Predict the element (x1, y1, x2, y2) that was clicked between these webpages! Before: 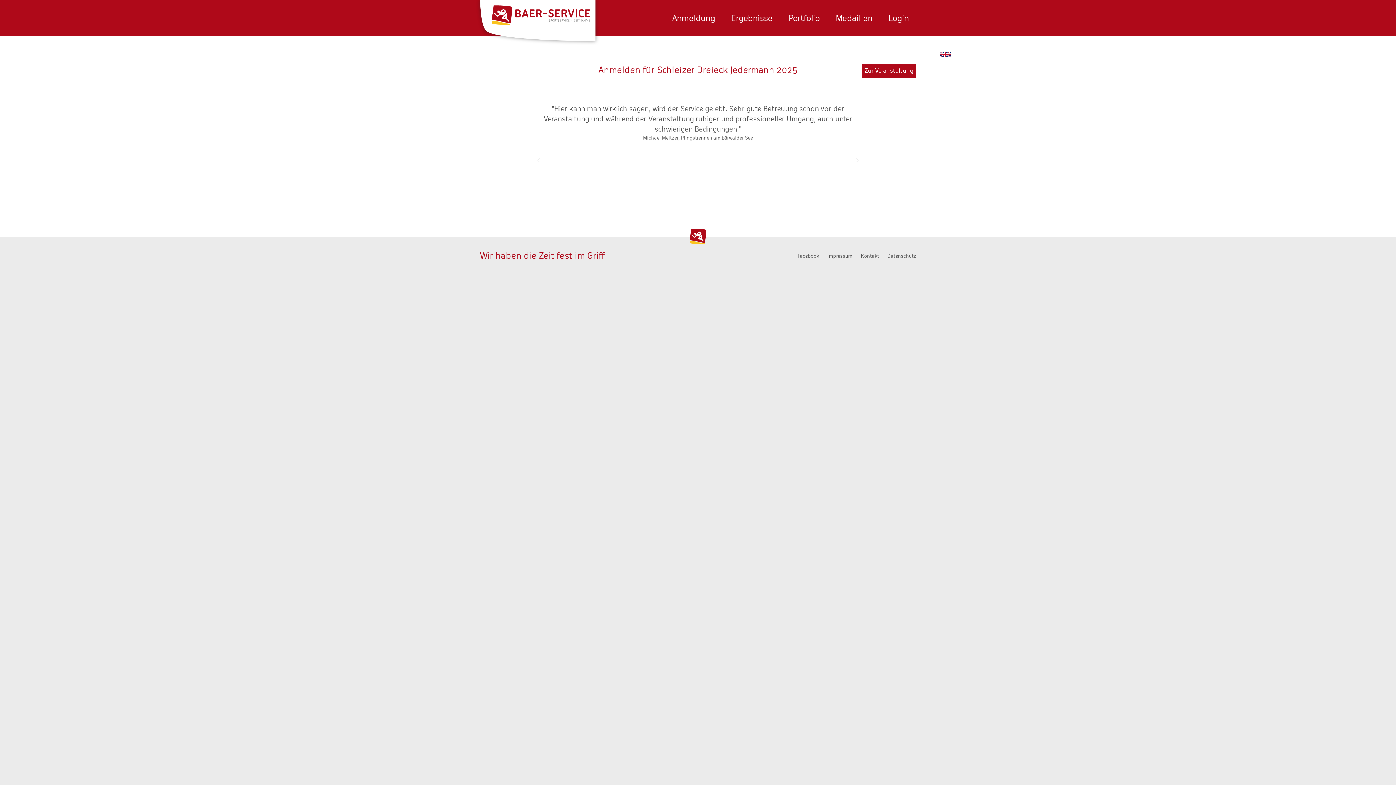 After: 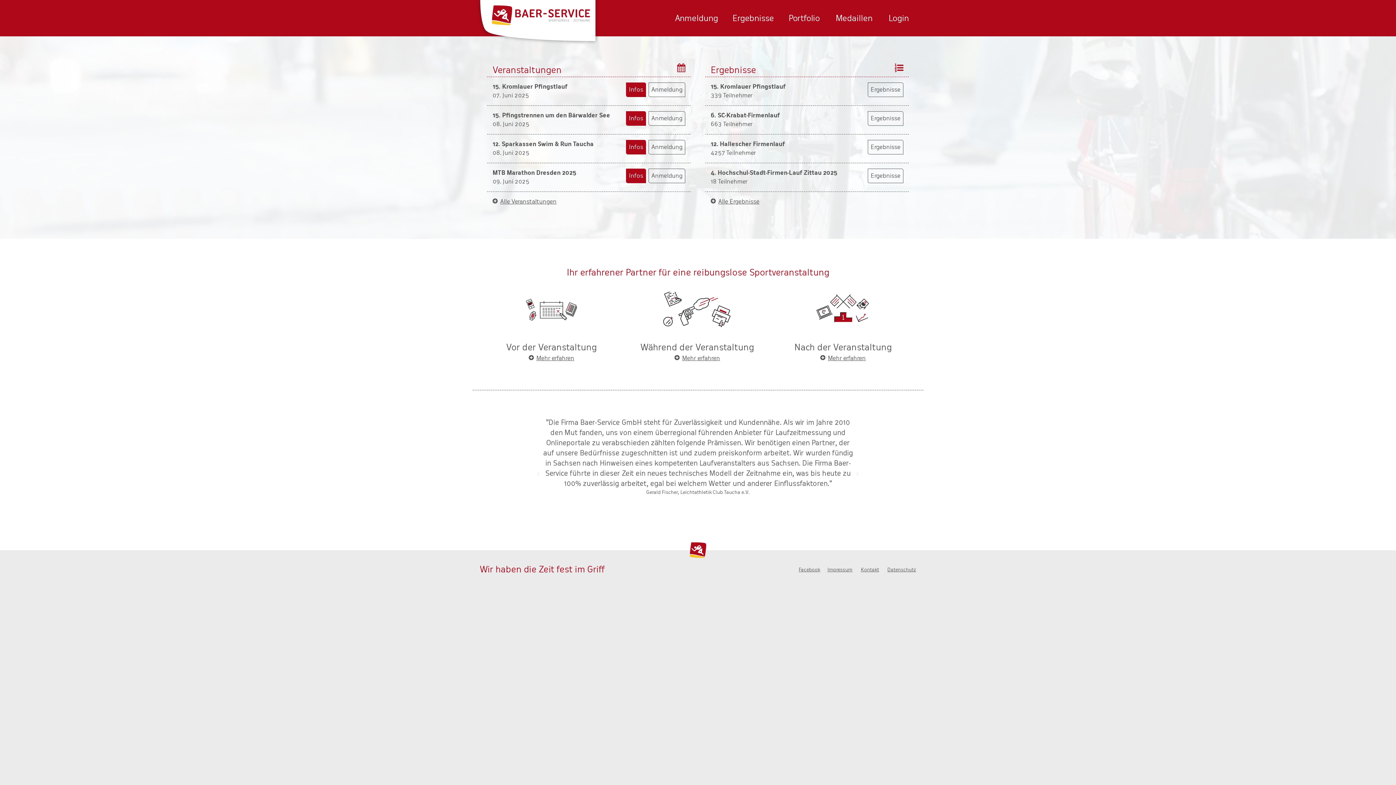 Action: label: Baer-Service - Wir haben die Zeit fest im Griff bbox: (690, 228, 706, 244)